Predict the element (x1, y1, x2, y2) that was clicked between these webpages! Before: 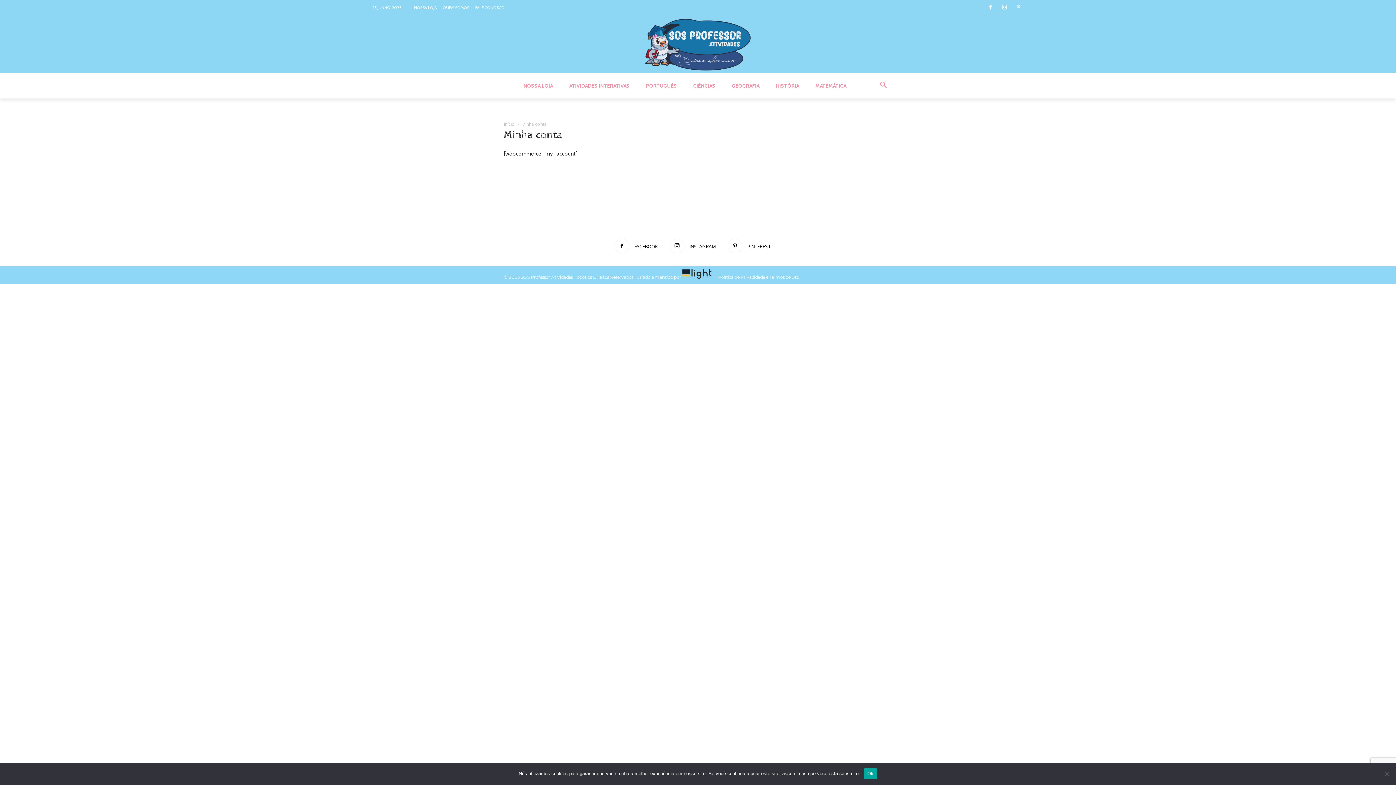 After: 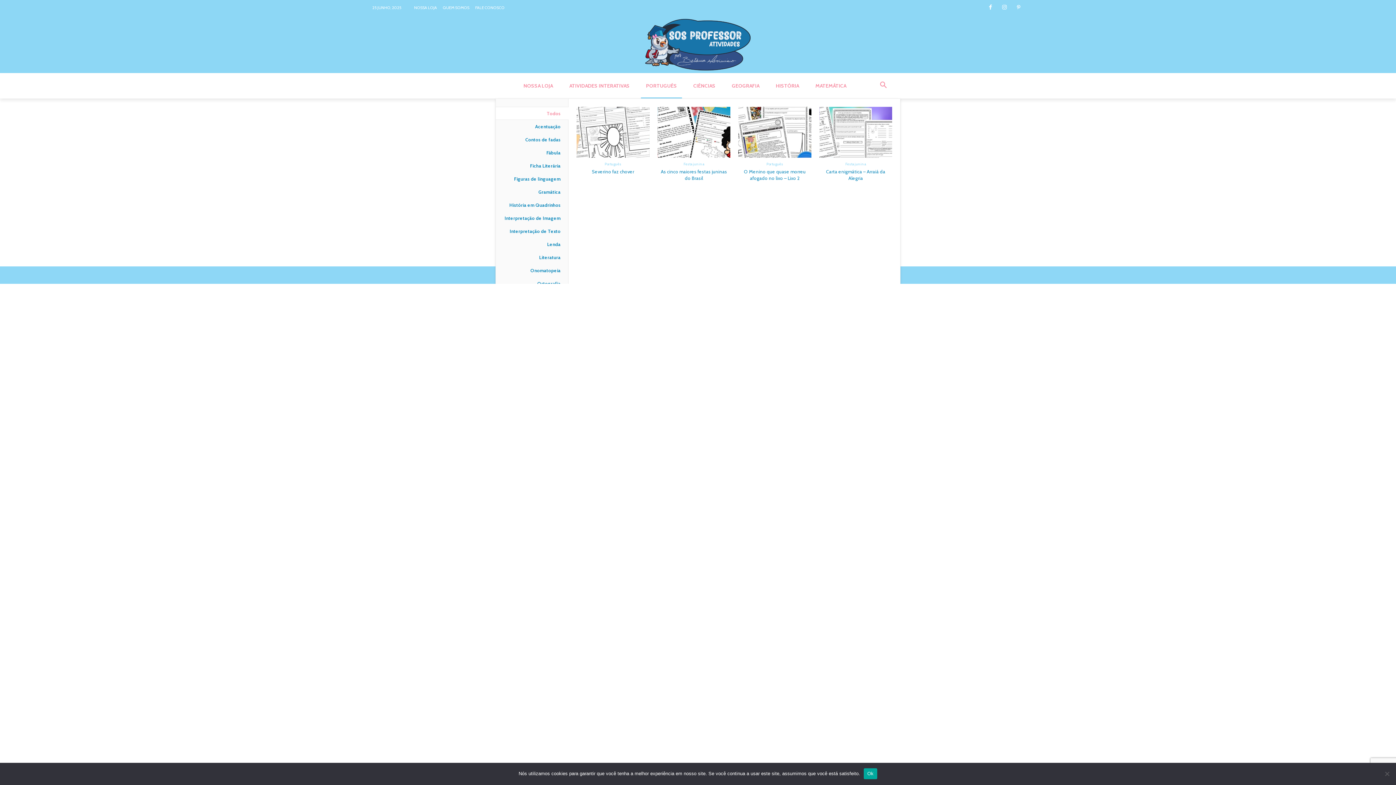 Action: bbox: (641, 73, 682, 98) label: PORTUGUÊS